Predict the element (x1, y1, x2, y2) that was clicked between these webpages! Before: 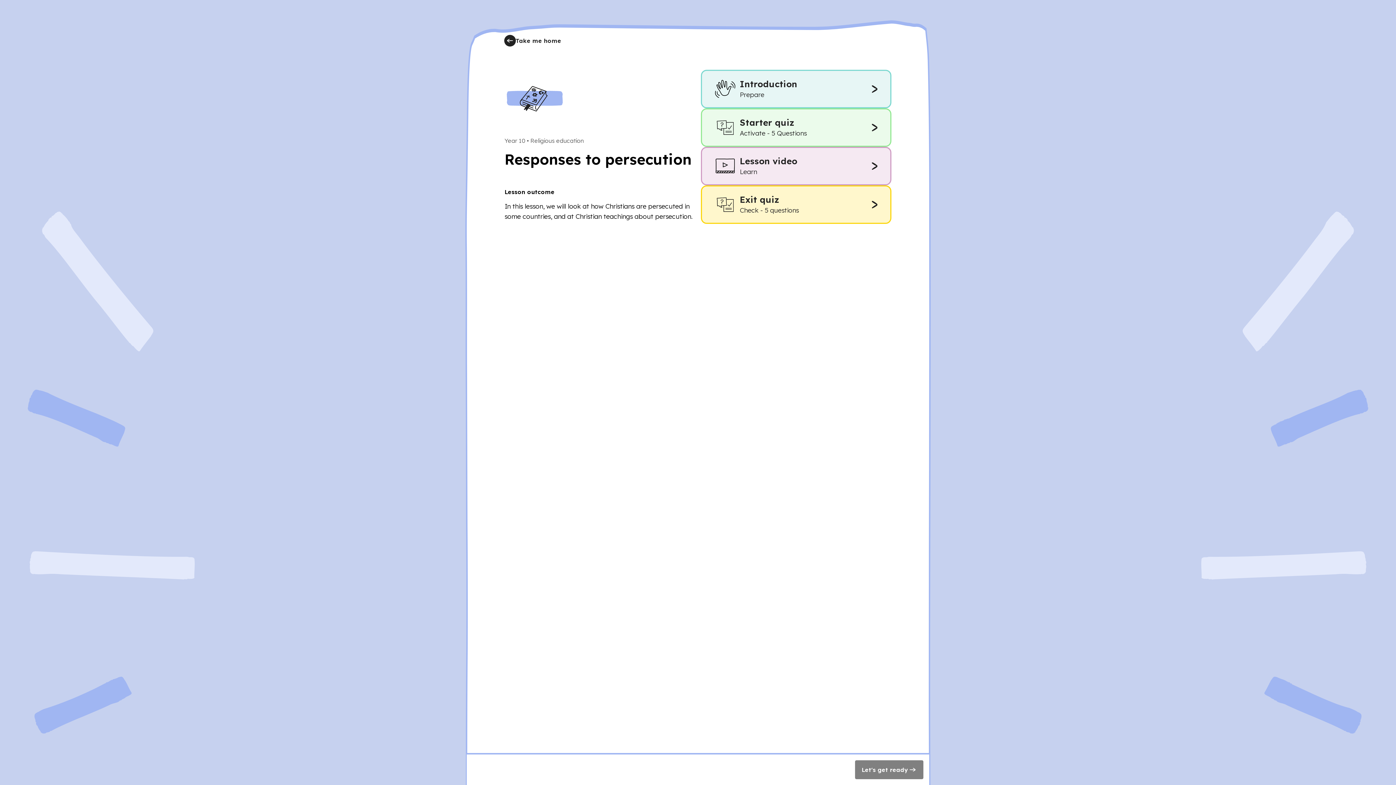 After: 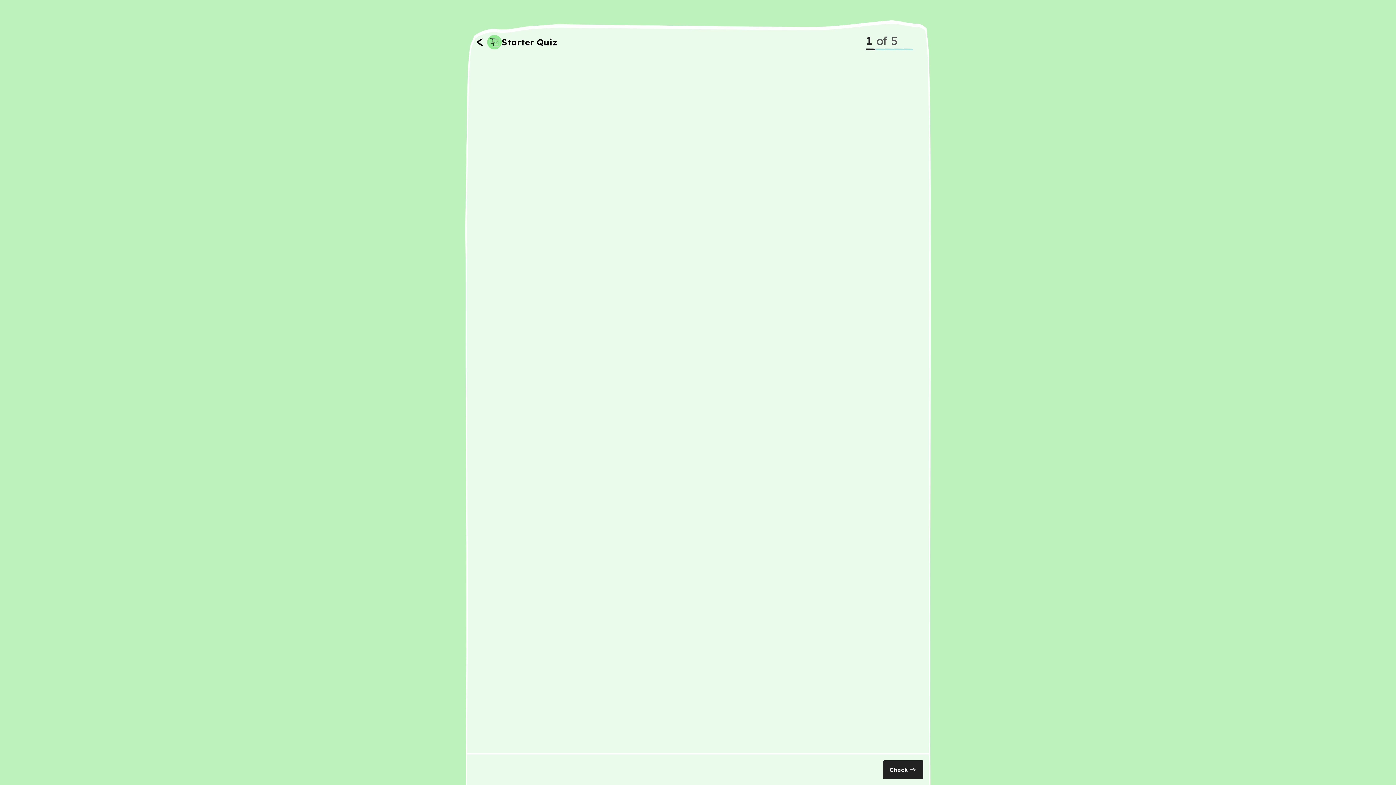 Action: label: Starter quiz
Activate - 5 Questions bbox: (701, 108, 891, 146)